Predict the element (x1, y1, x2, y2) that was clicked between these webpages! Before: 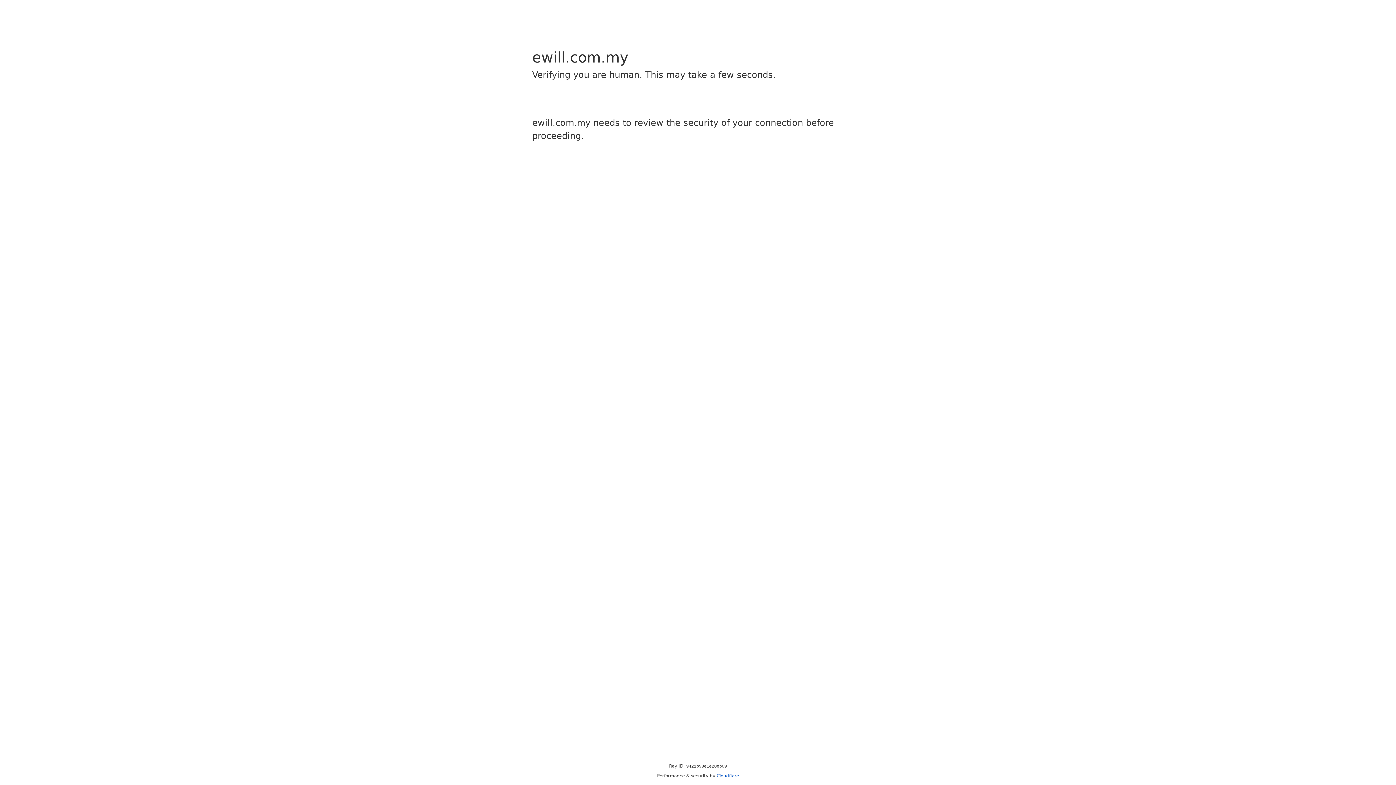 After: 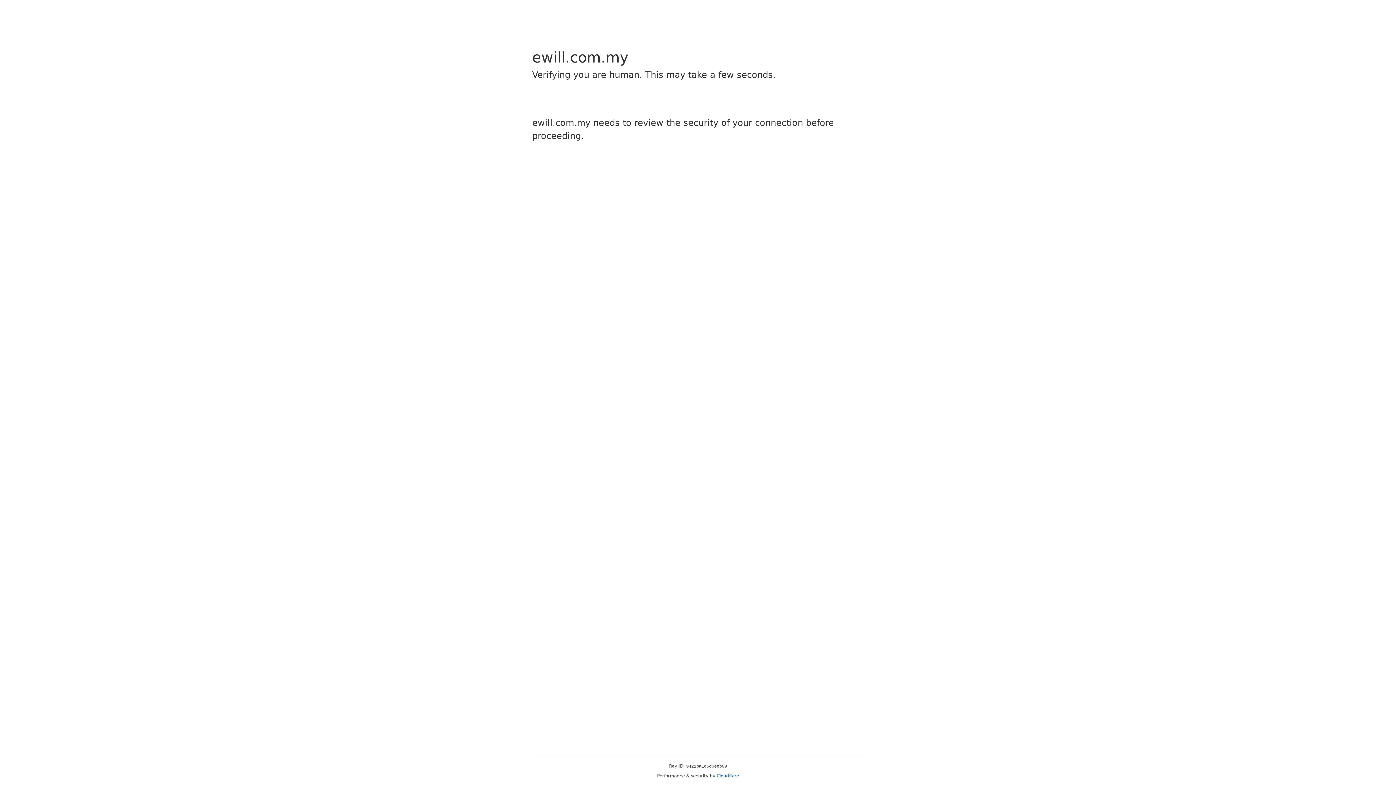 Action: bbox: (716, 773, 739, 778) label: Cloudflare